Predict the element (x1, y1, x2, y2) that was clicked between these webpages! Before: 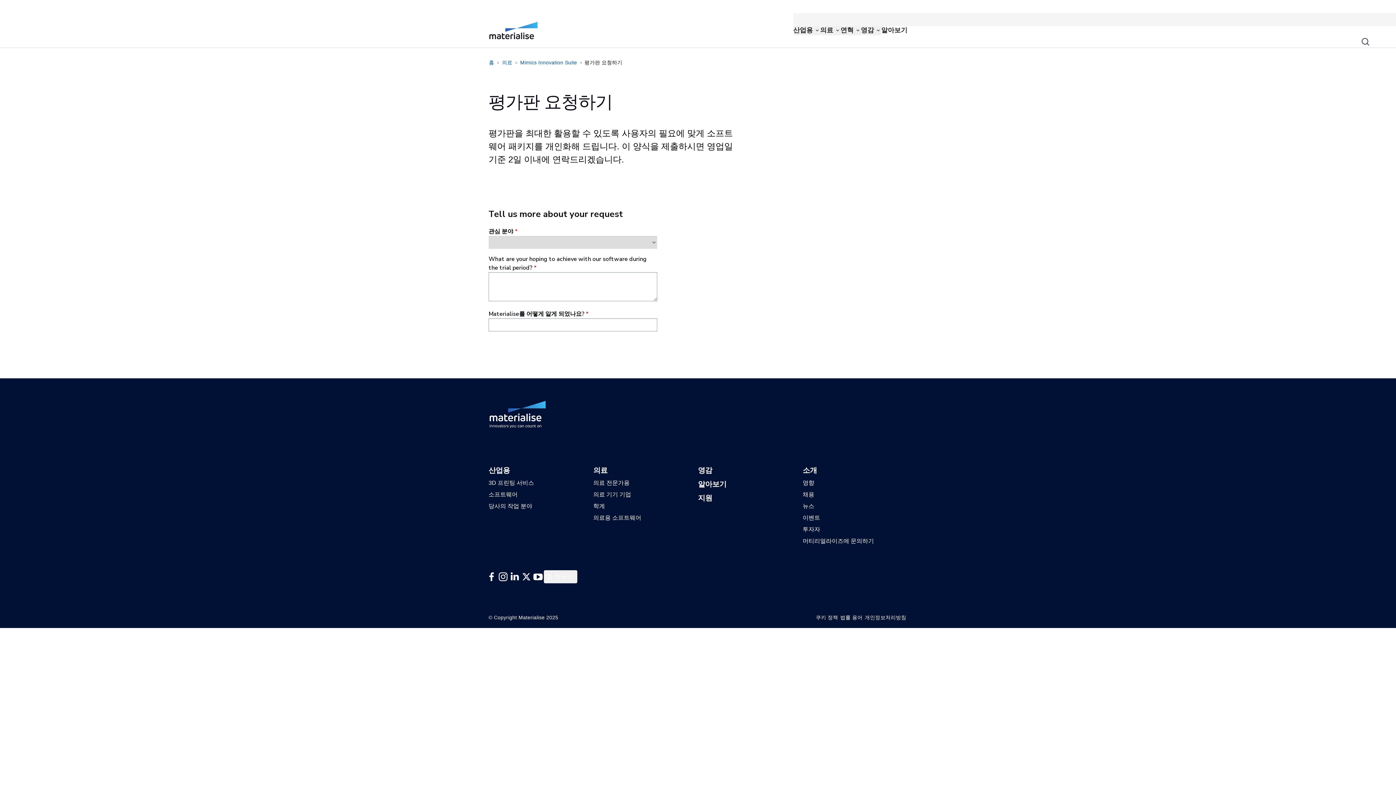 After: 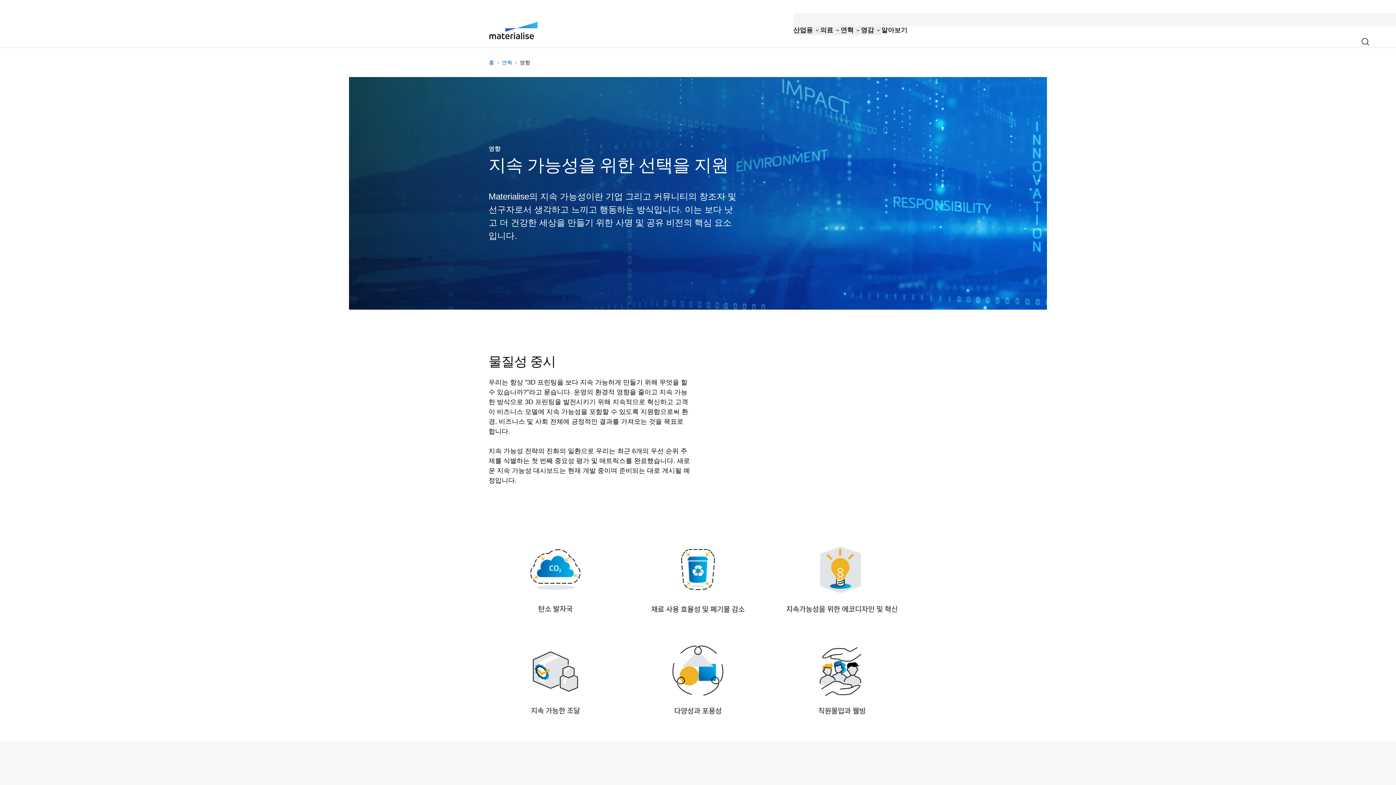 Action: label: Internal link bbox: (802, 480, 814, 486)